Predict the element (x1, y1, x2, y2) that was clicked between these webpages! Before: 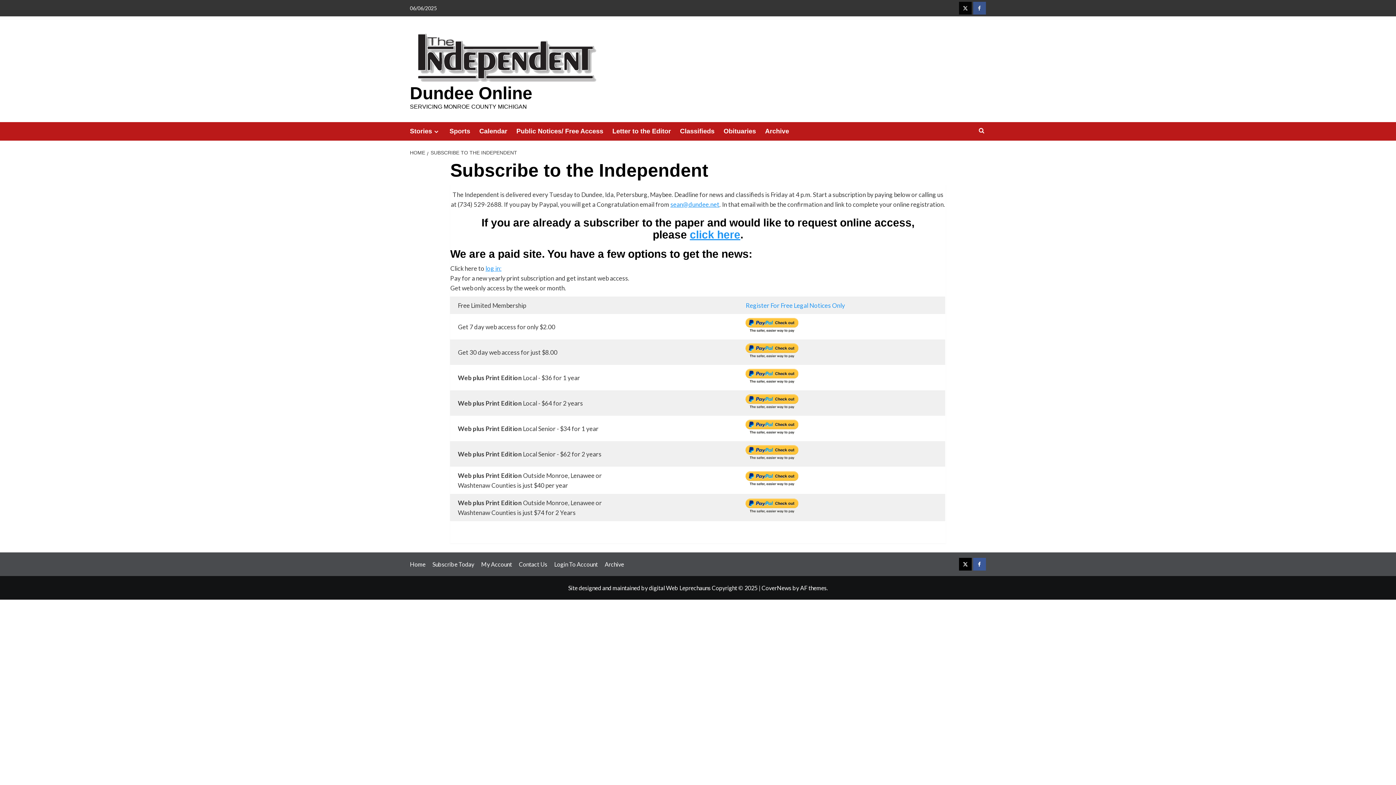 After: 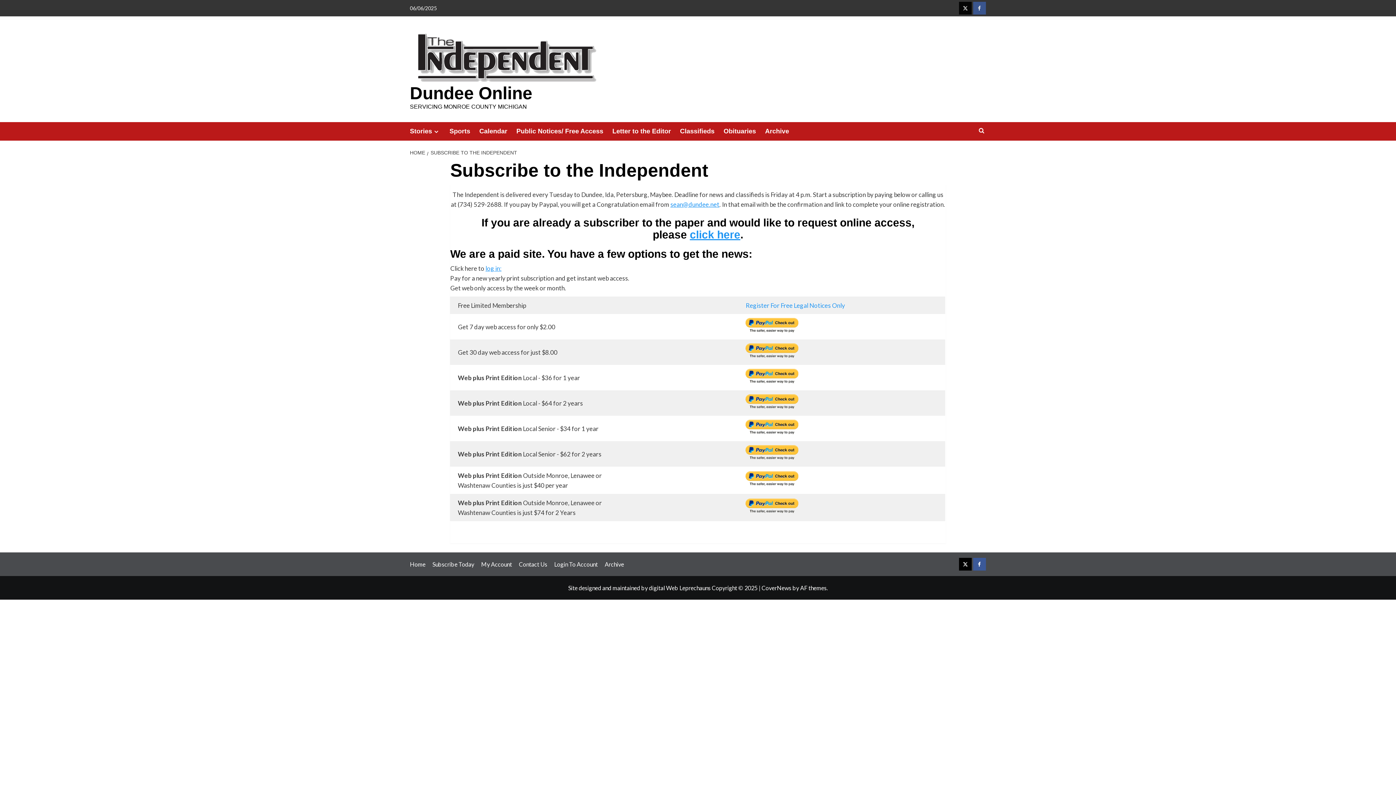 Action: bbox: (410, 122, 449, 140) label: Stories